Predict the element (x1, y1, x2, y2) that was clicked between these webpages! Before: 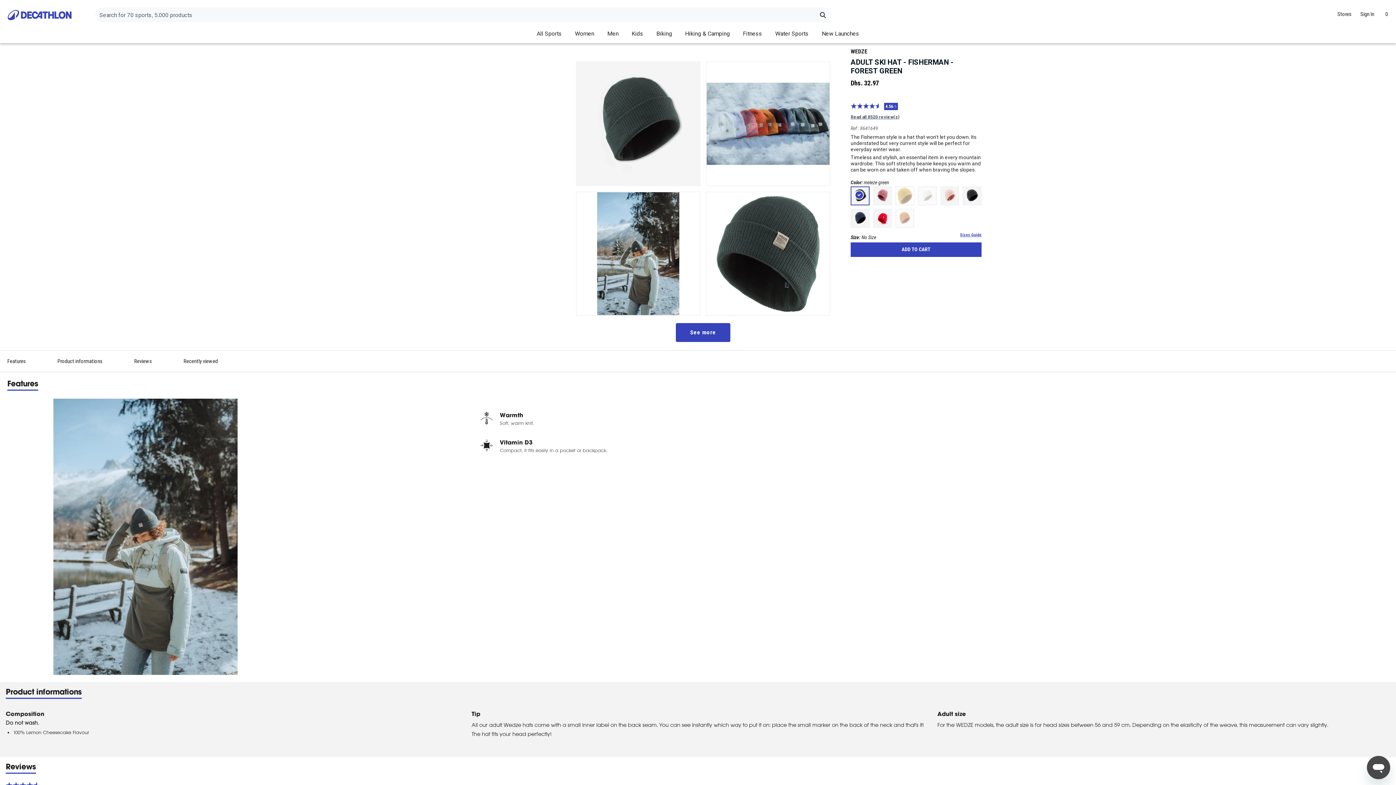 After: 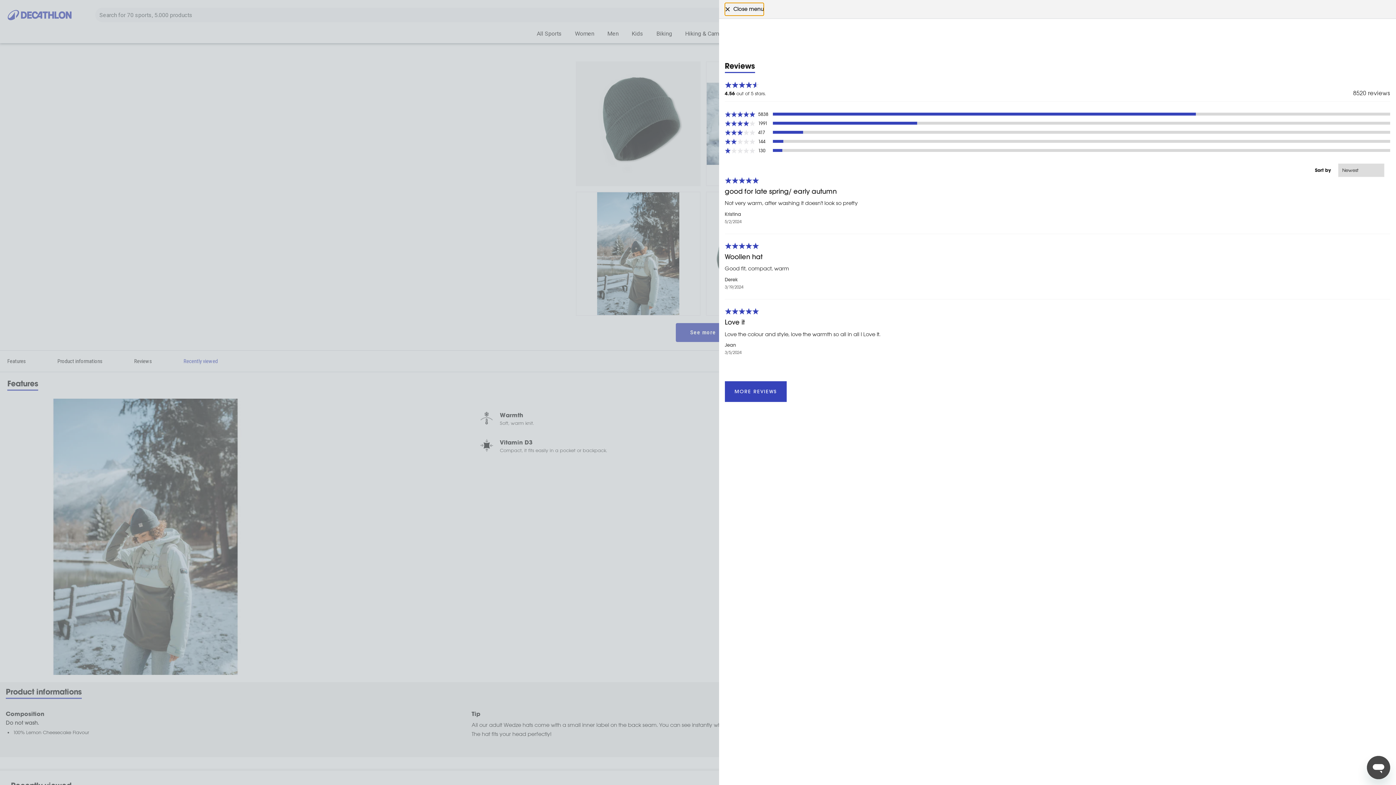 Action: bbox: (850, 103, 905, 124) label: Open the reviews dialog.
(Average rating: 4.56 out of 5 stars,

4.56
/5

Read all 8520 review(s)
Reviews)